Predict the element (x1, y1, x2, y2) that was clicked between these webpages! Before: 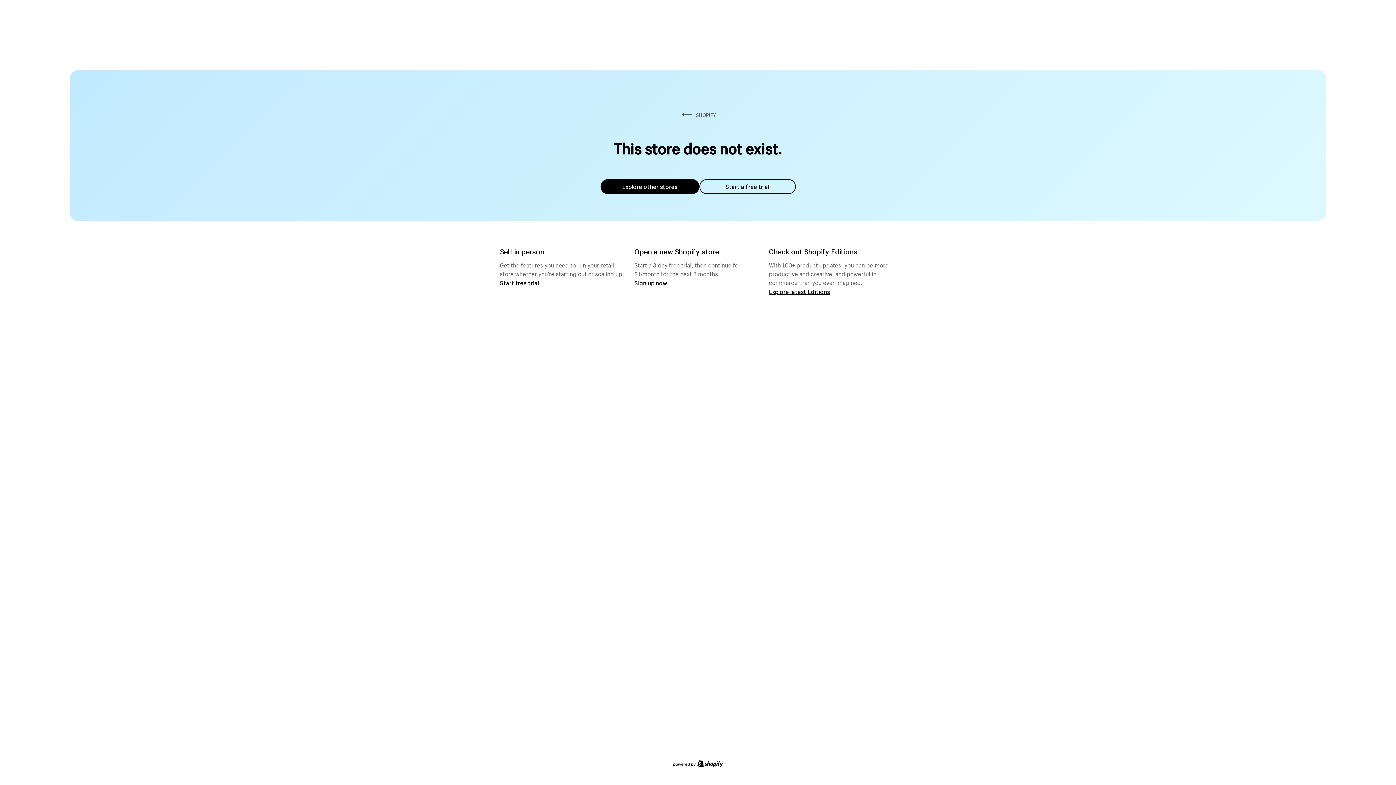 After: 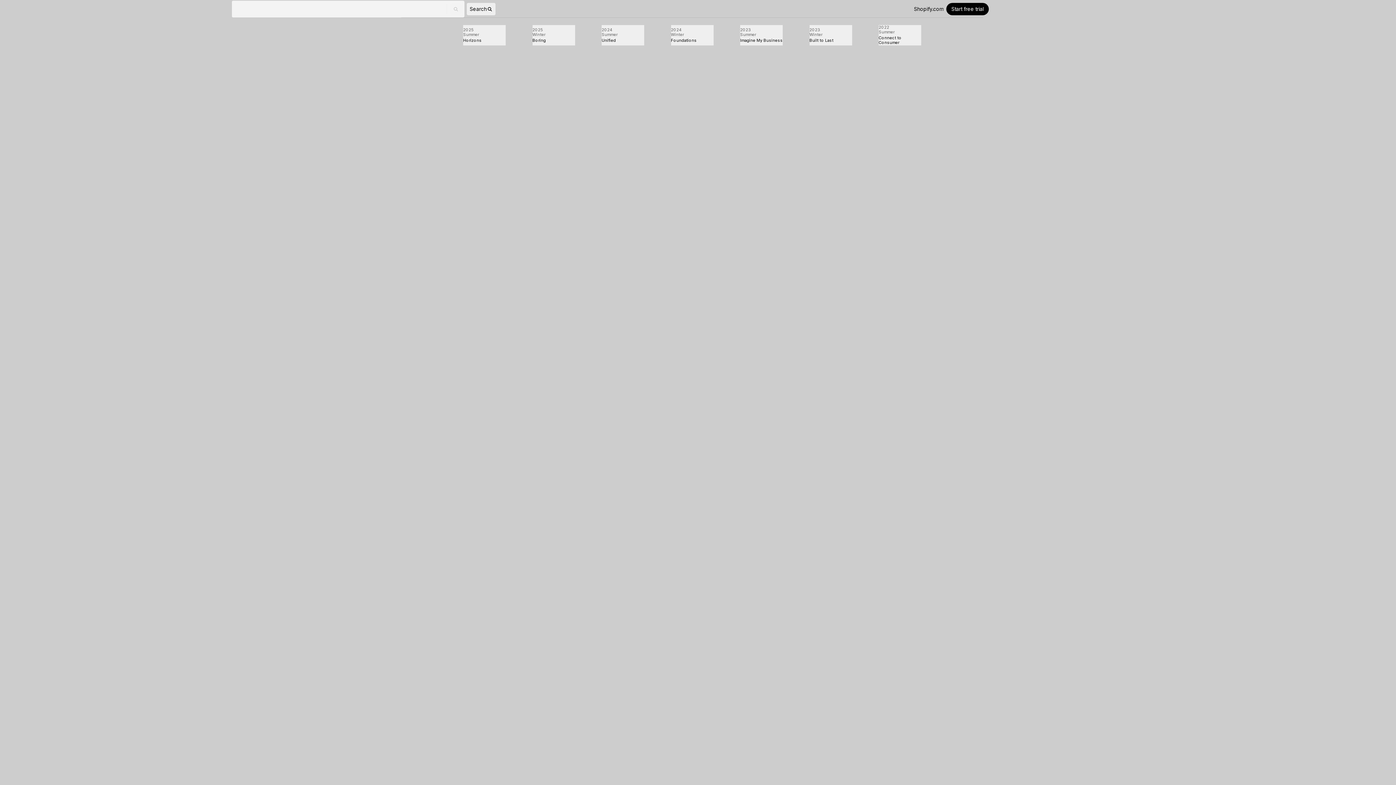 Action: label: Explore latest Editions bbox: (769, 287, 830, 295)